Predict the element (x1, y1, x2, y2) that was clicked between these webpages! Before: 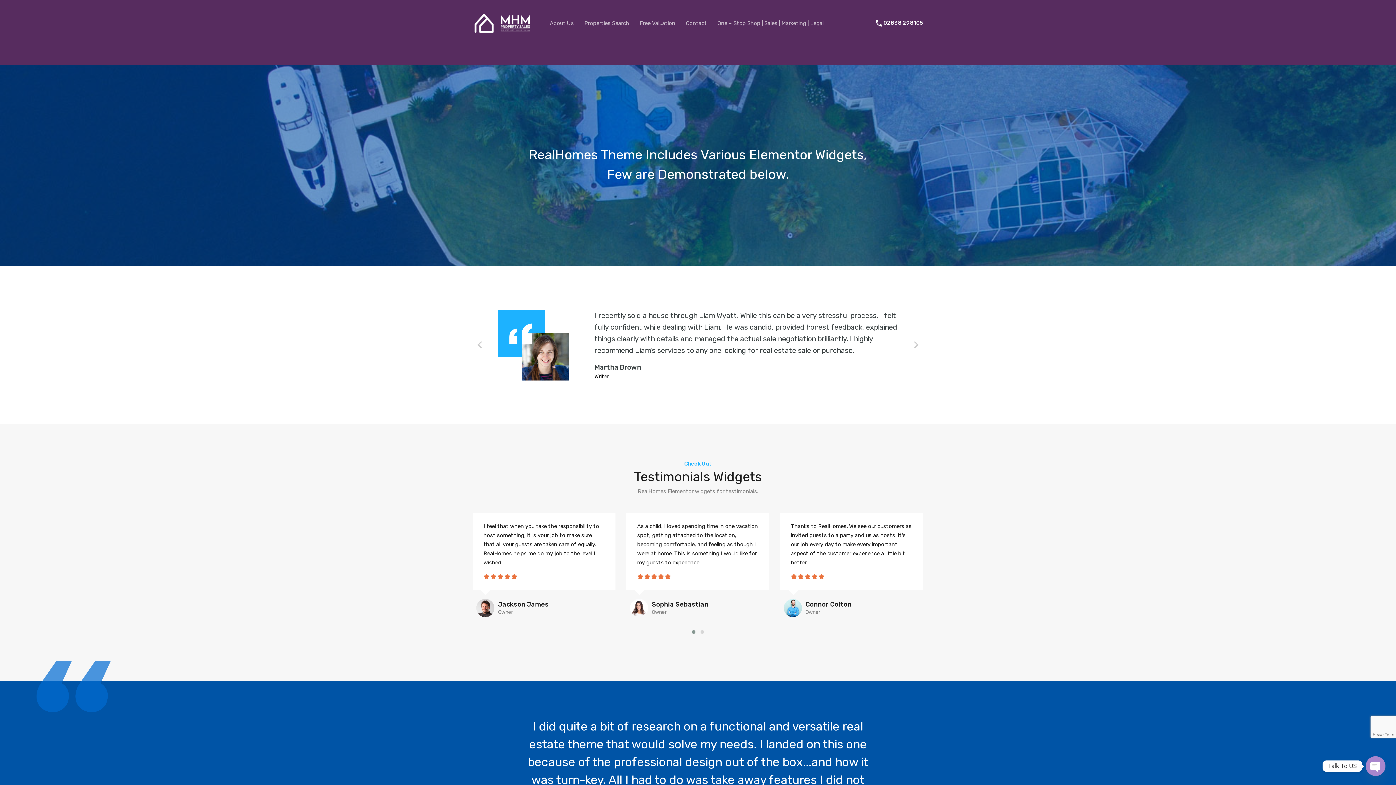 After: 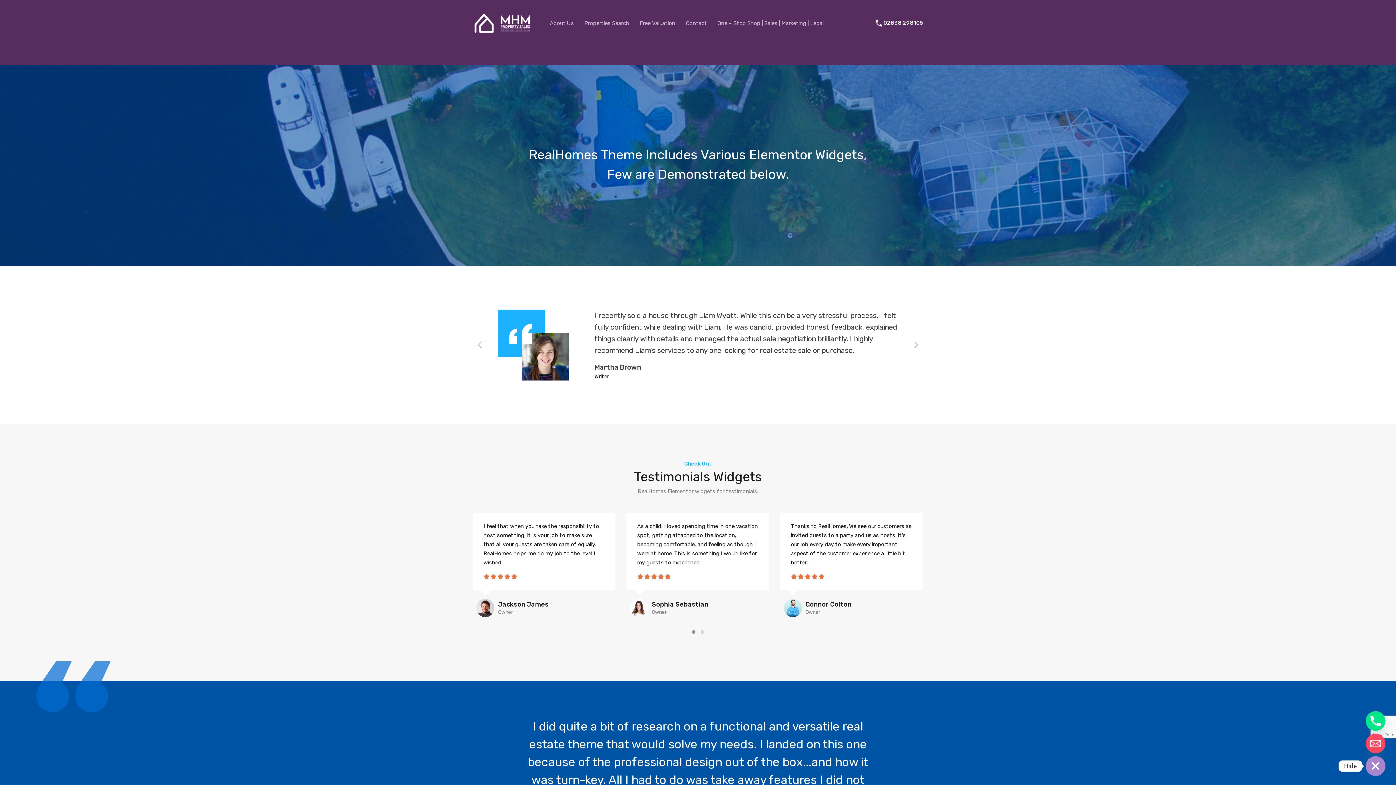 Action: label: Open chaty bbox: (1366, 756, 1385, 776)